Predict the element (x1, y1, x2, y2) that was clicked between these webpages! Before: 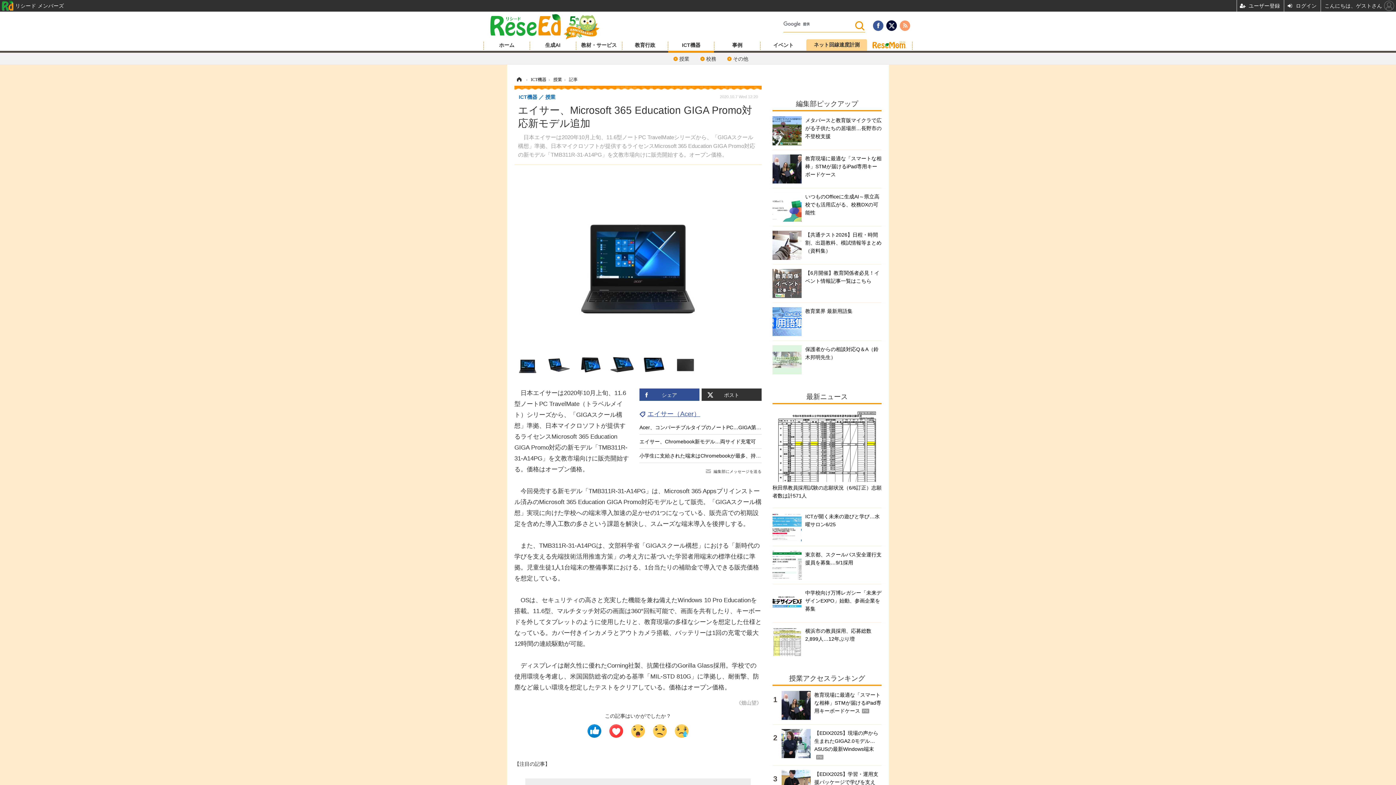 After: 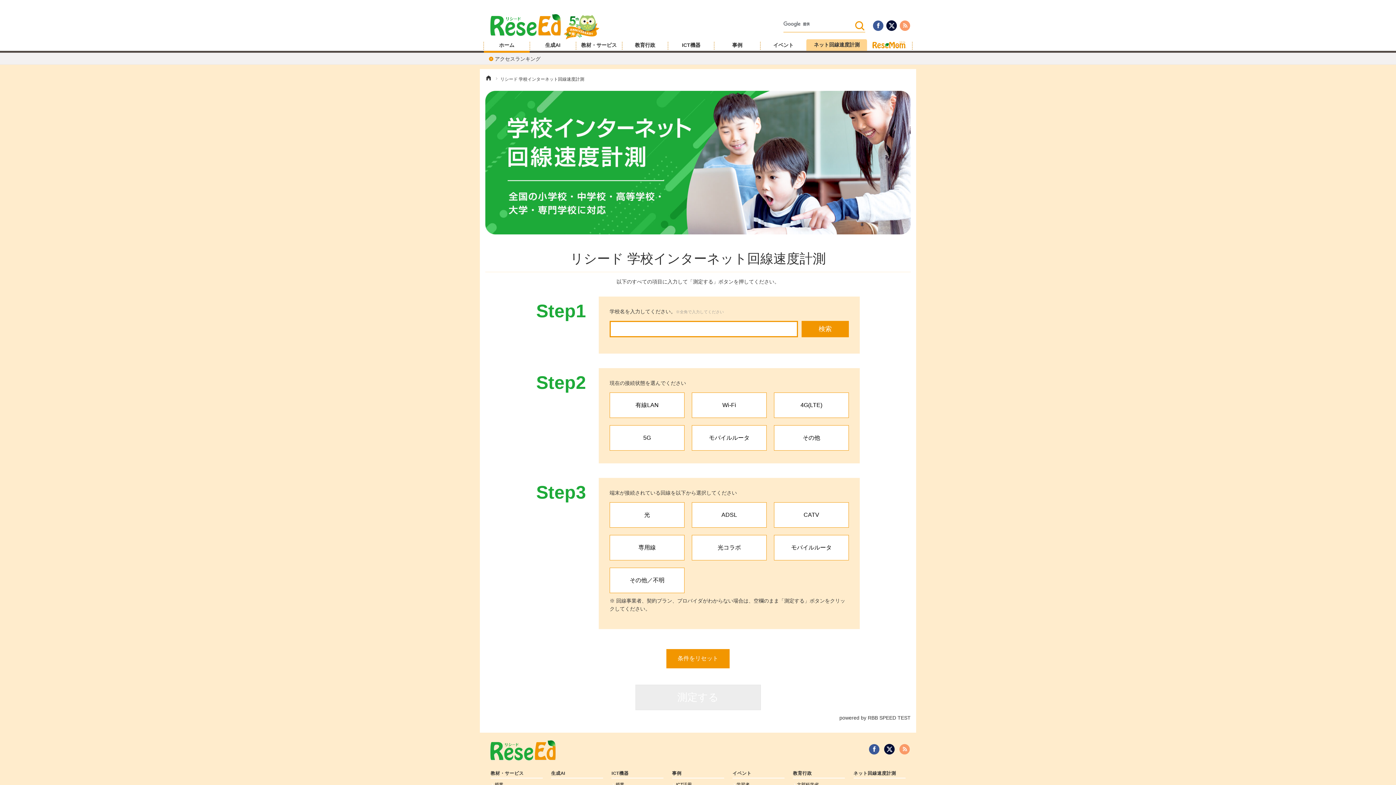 Action: bbox: (806, 41, 866, 49) label: ネット回線速度計測